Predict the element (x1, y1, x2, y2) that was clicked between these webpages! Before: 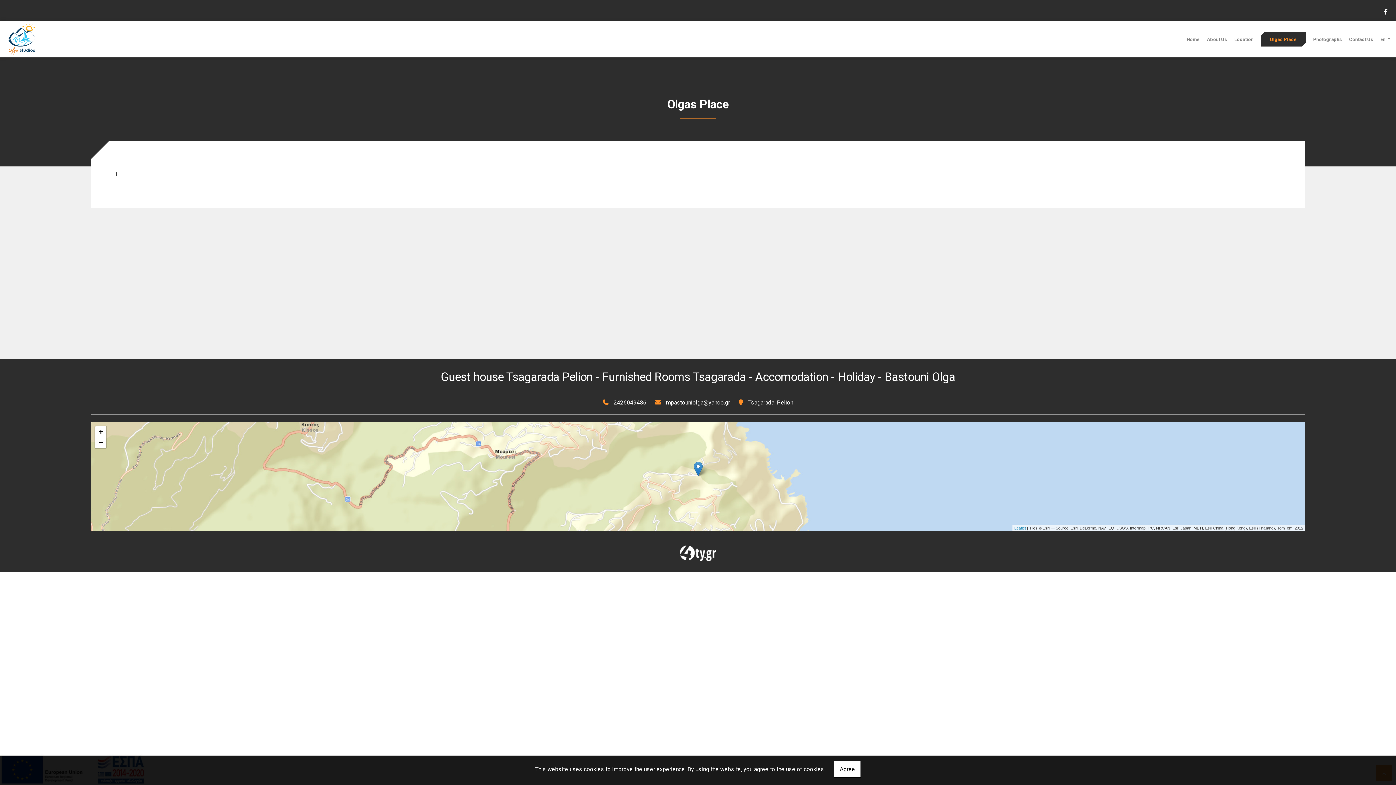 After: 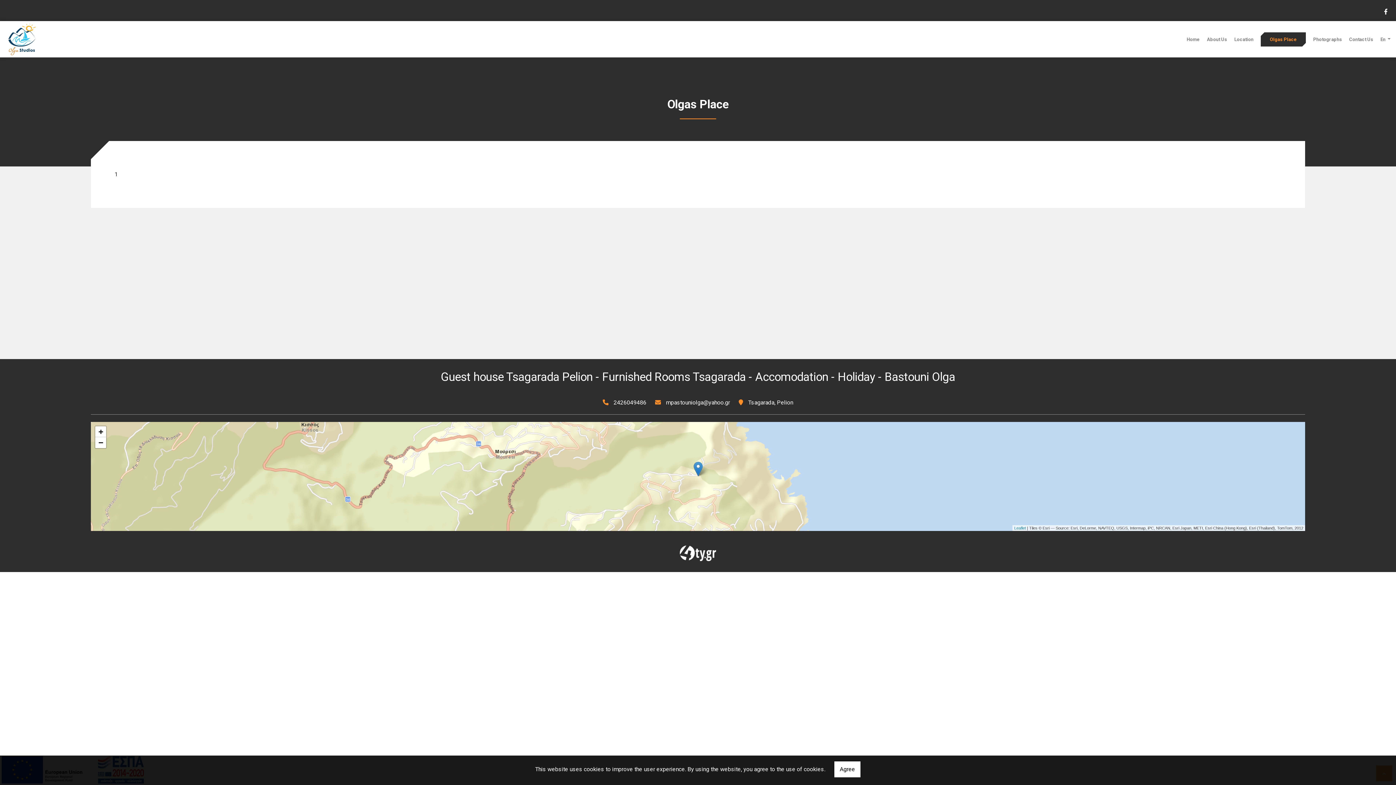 Action: bbox: (1261, 32, 1306, 46) label: Olgas Place